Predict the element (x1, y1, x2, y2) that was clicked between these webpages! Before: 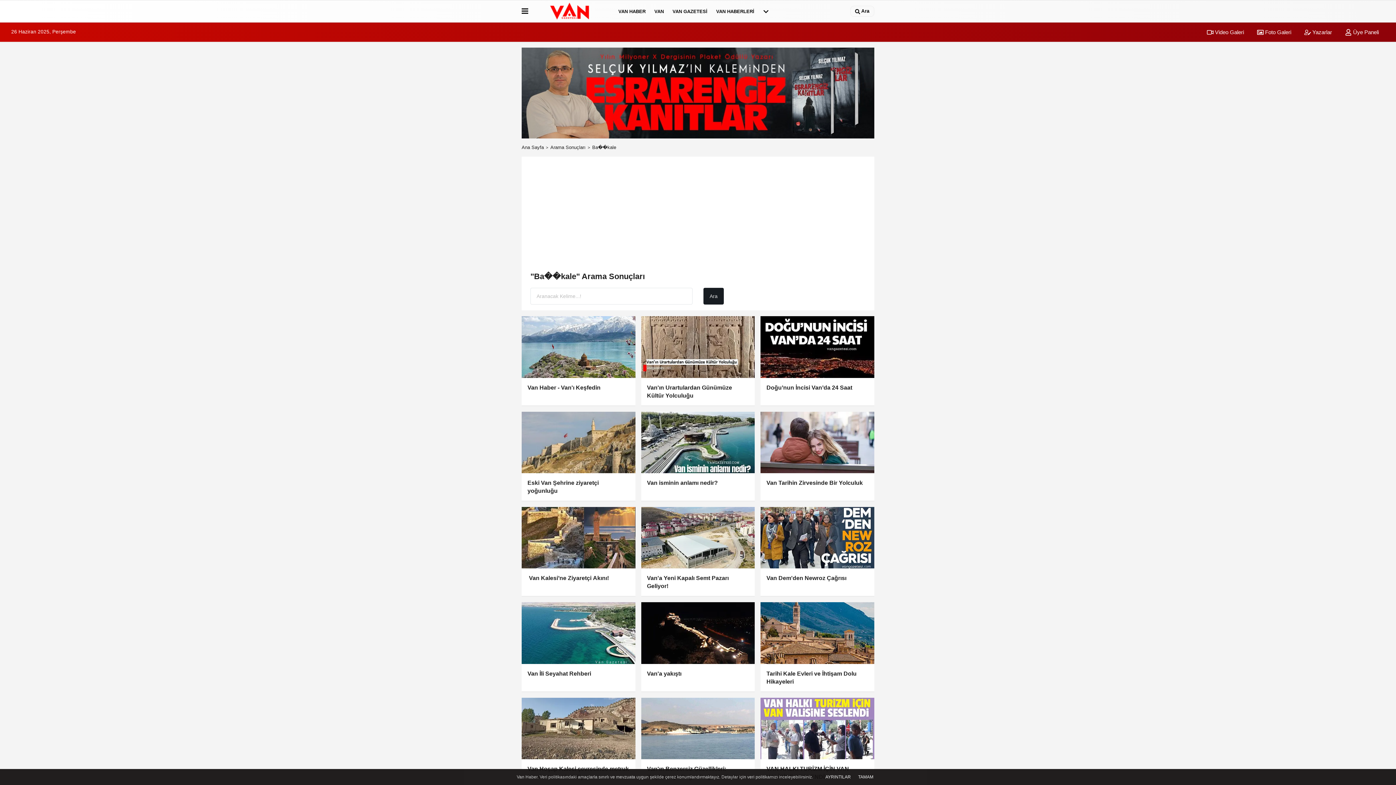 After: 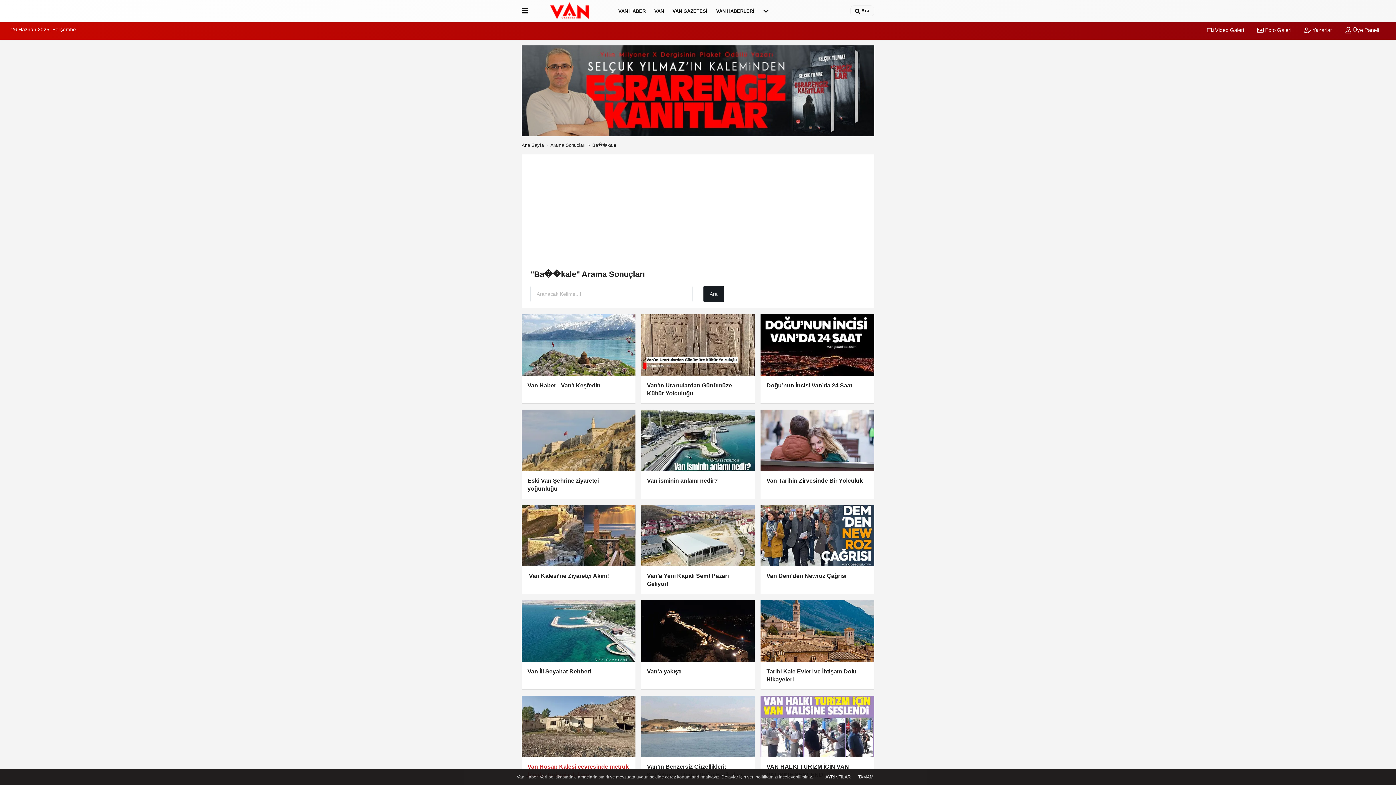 Action: bbox: (521, 698, 635, 787) label: Van Hoşap Kalesi çevresinde metruk binalar turizmi etkiliyor